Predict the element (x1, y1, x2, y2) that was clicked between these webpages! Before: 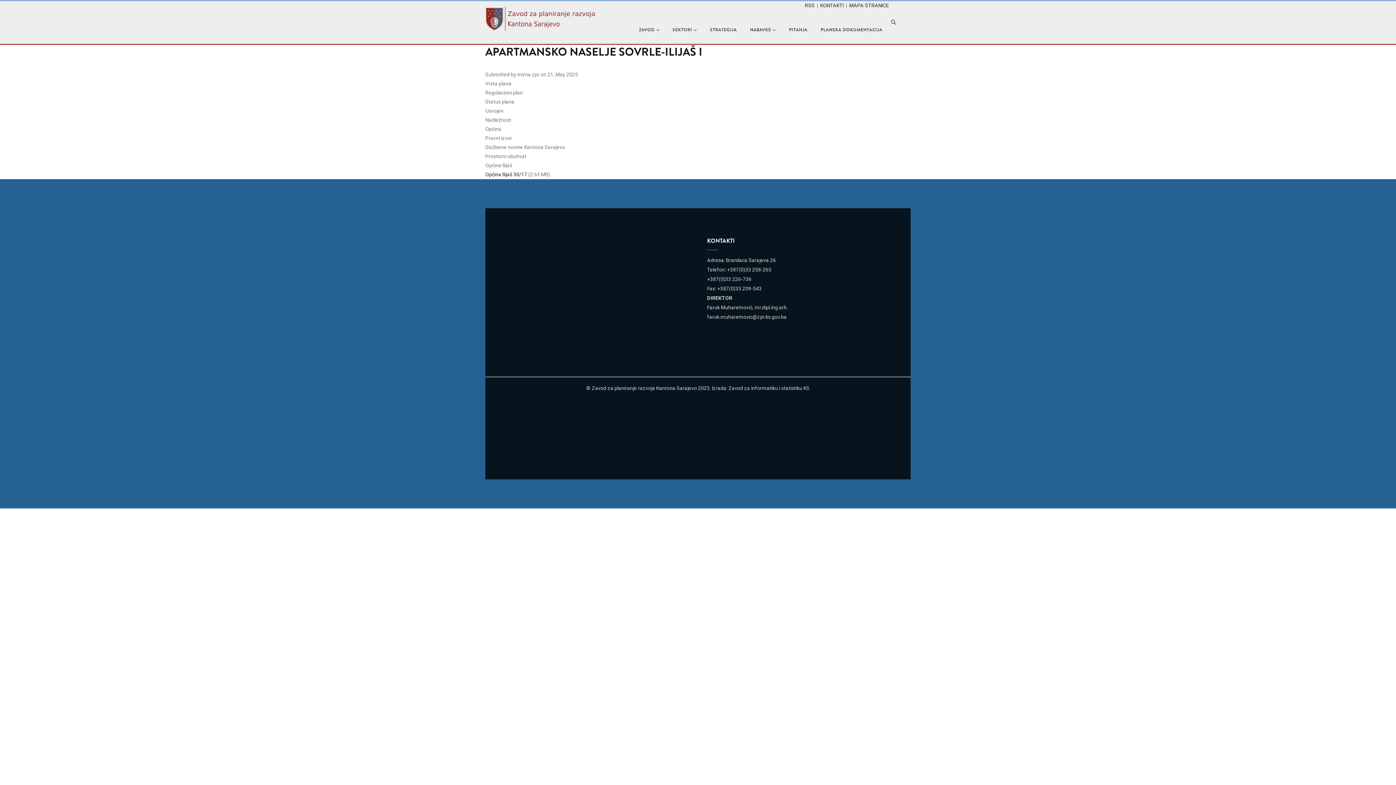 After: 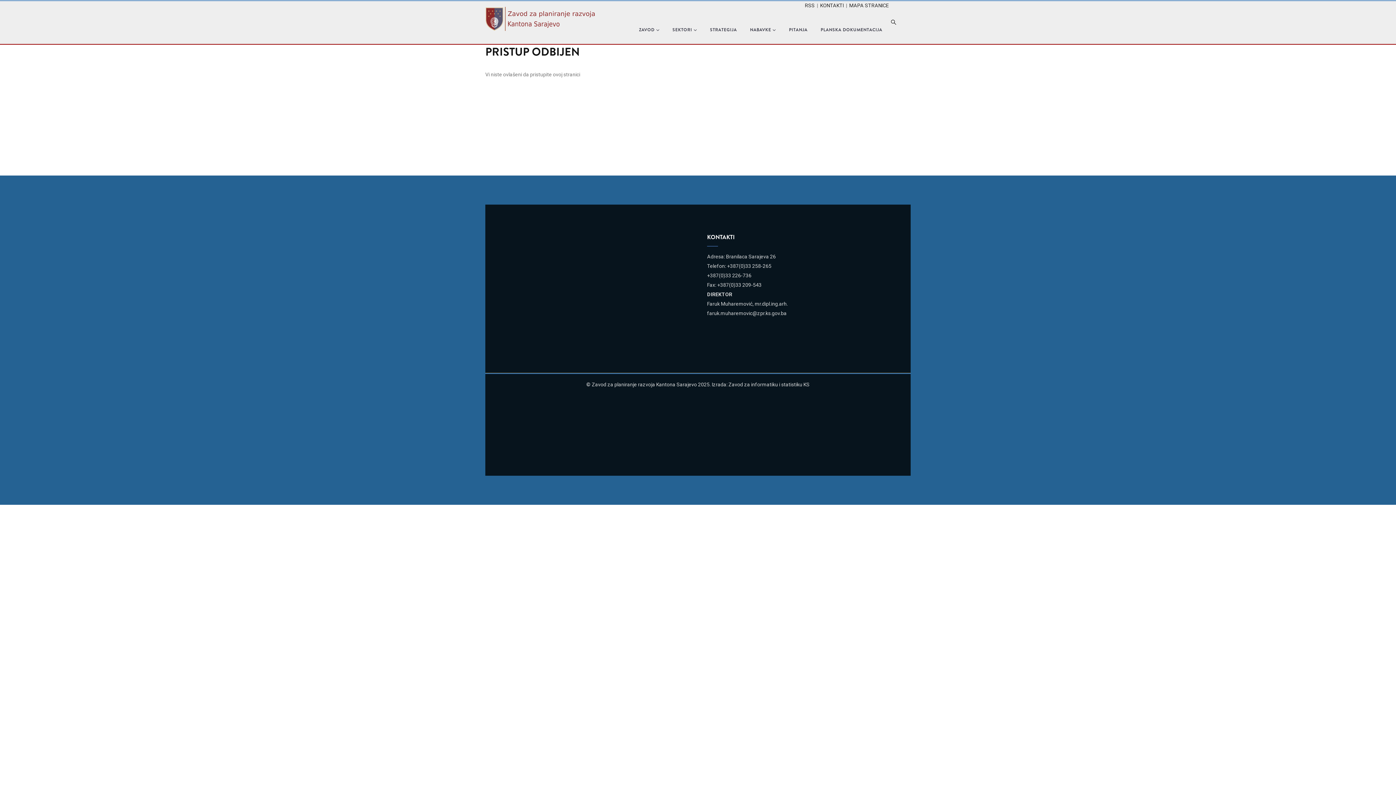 Action: label: MAPA STRANICE bbox: (849, 2, 889, 8)